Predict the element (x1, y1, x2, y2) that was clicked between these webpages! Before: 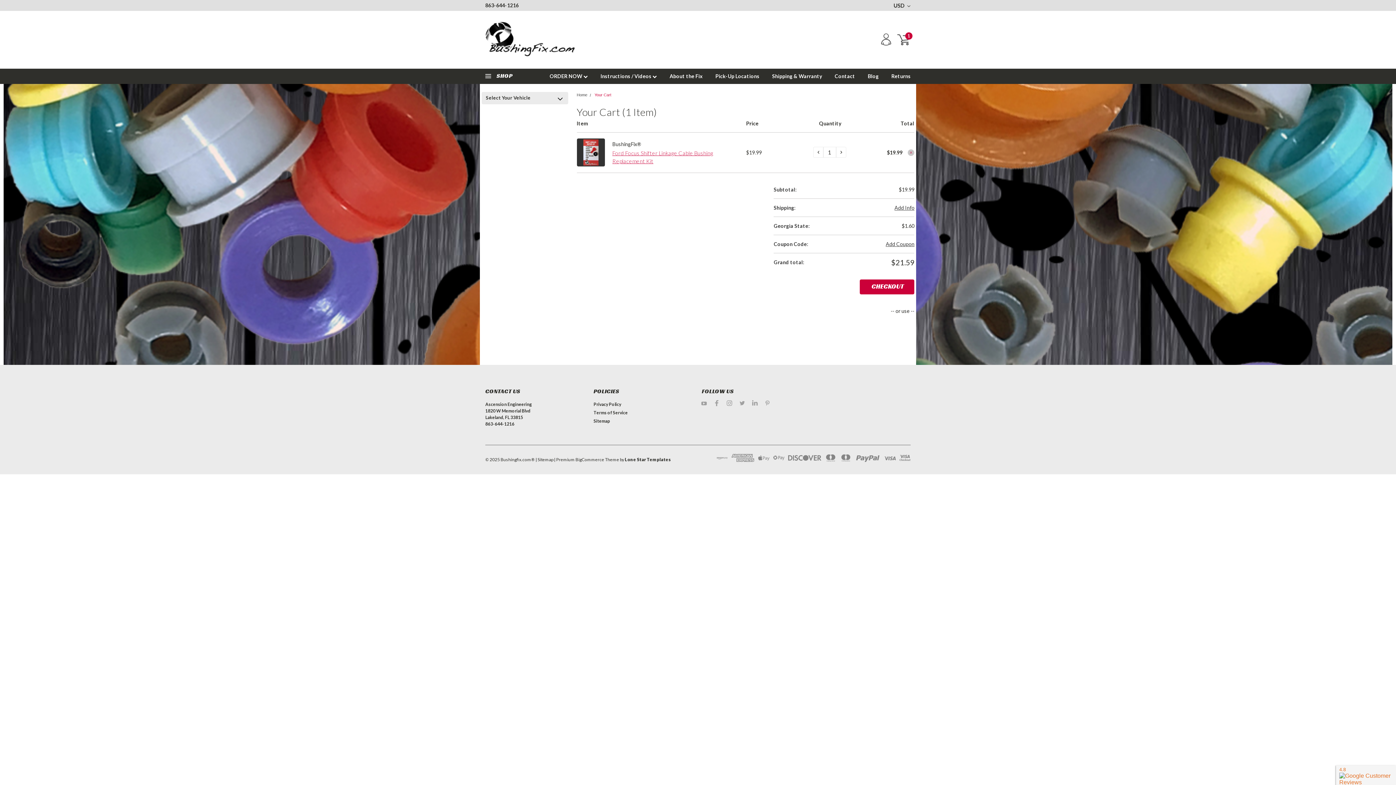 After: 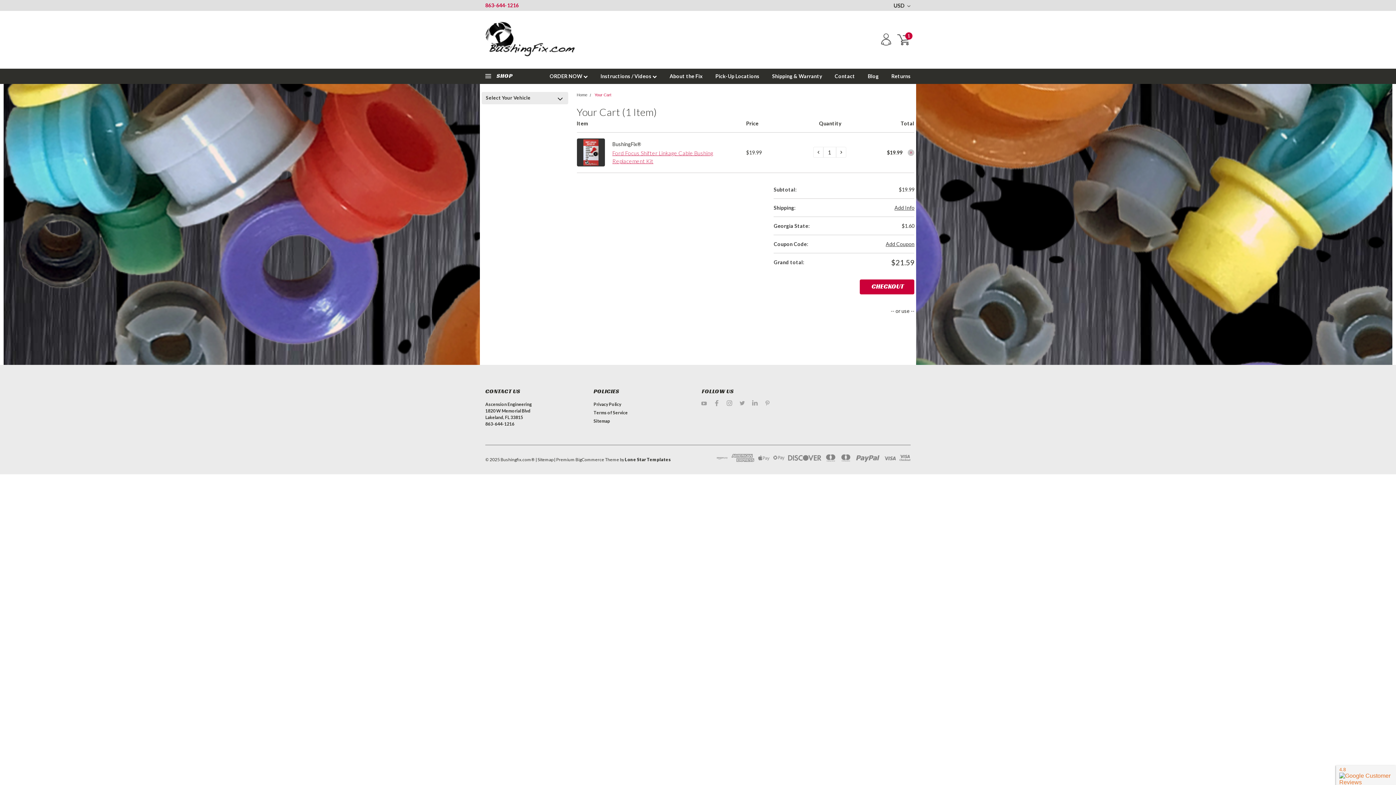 Action: bbox: (485, 2, 518, 8) label: 863-644-1216